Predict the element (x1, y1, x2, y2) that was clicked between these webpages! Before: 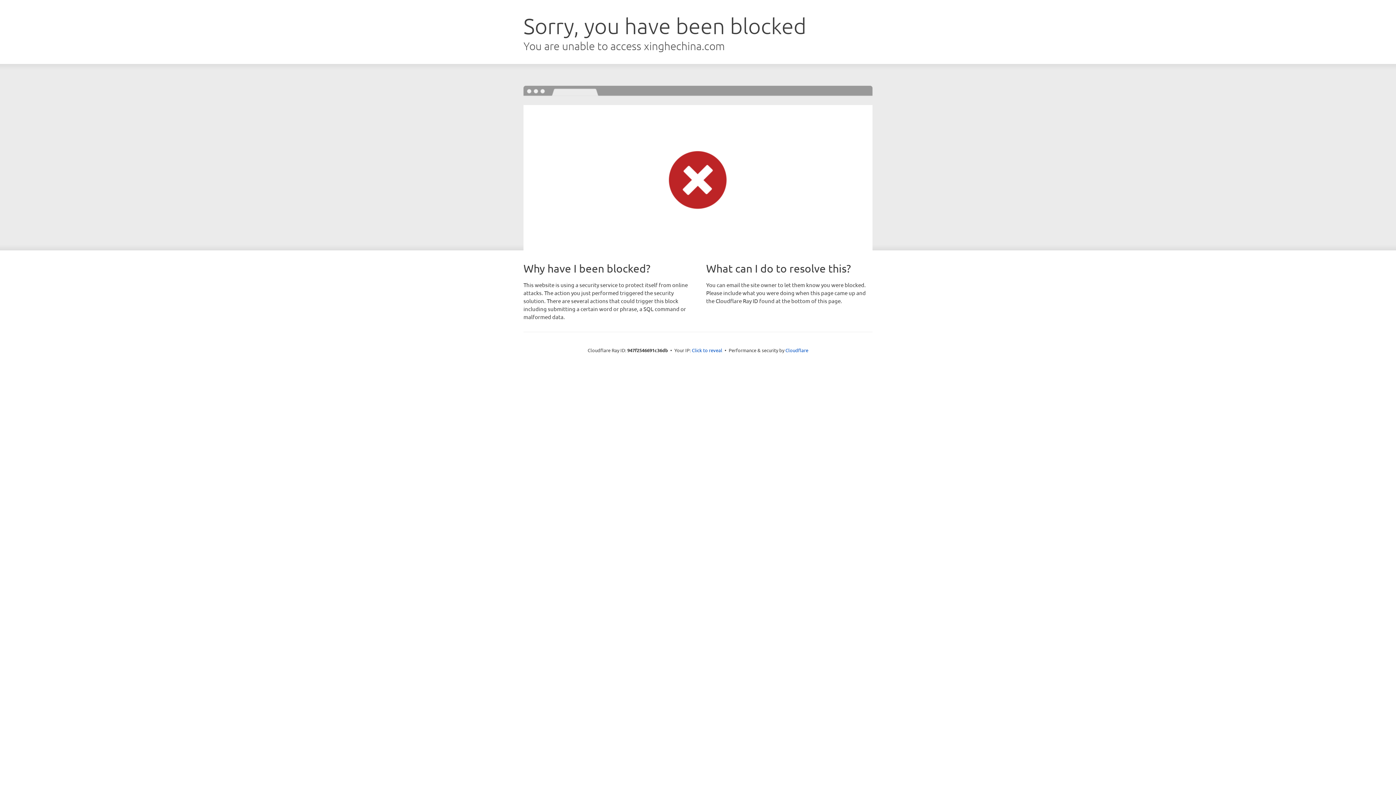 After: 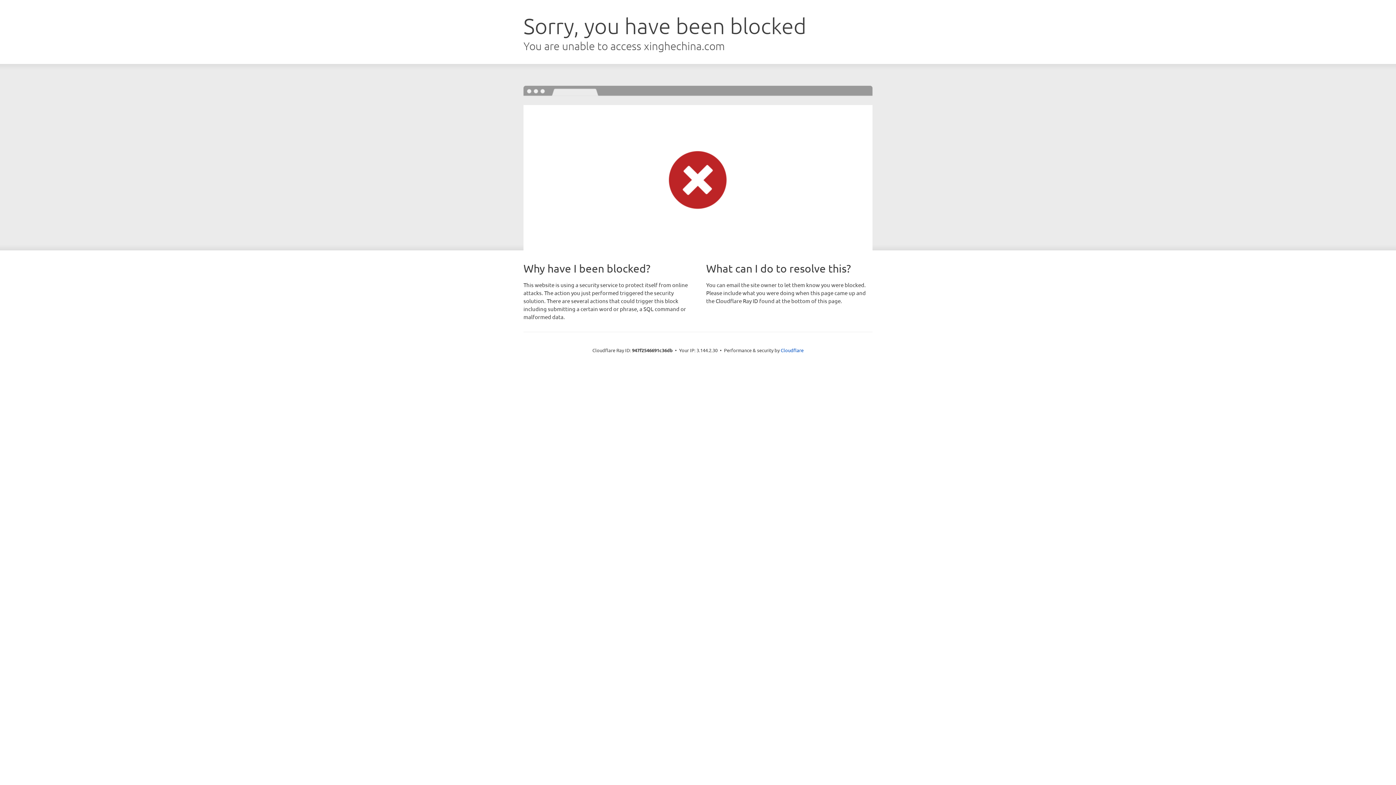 Action: bbox: (692, 346, 722, 353) label: Click to reveal